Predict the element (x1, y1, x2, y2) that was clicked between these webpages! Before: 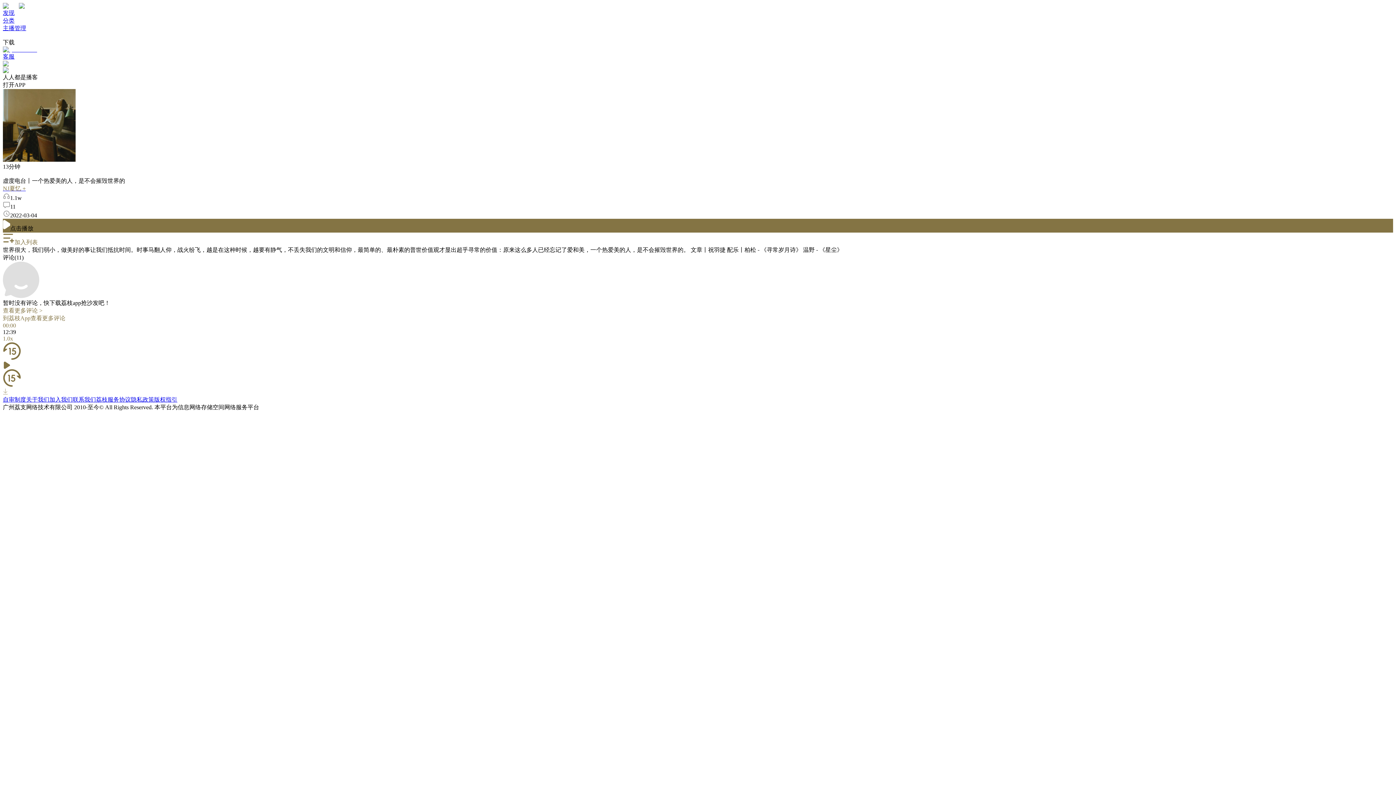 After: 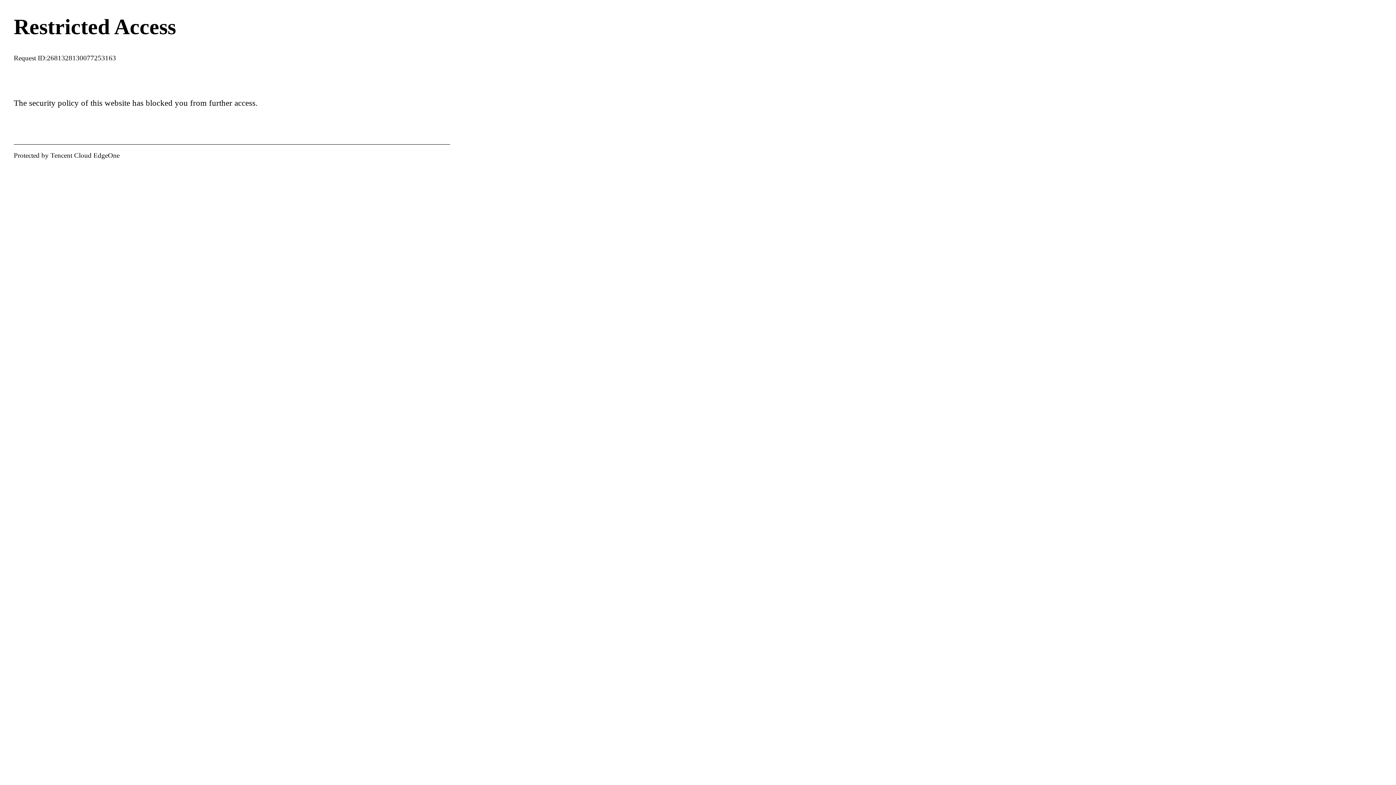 Action: label: 分类 bbox: (2, 17, 14, 23)